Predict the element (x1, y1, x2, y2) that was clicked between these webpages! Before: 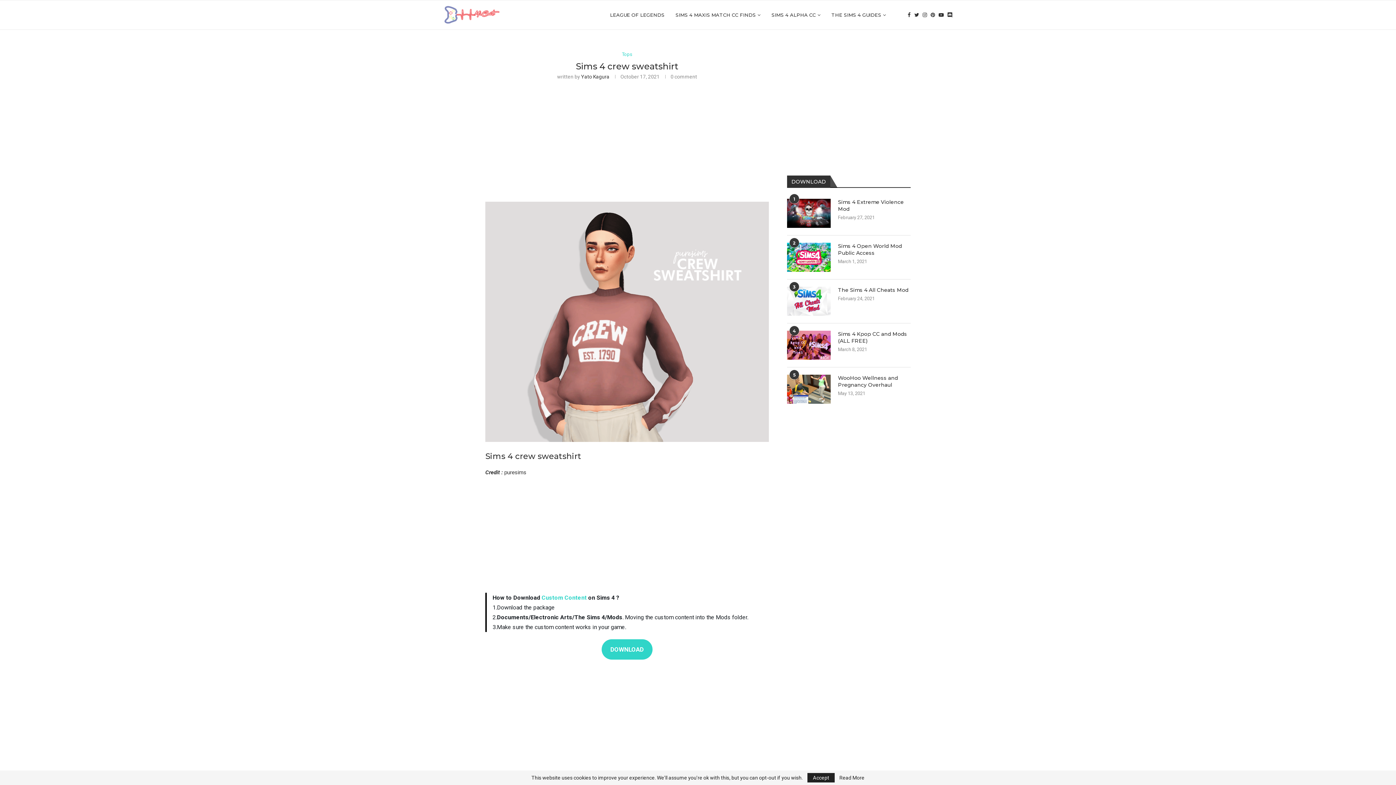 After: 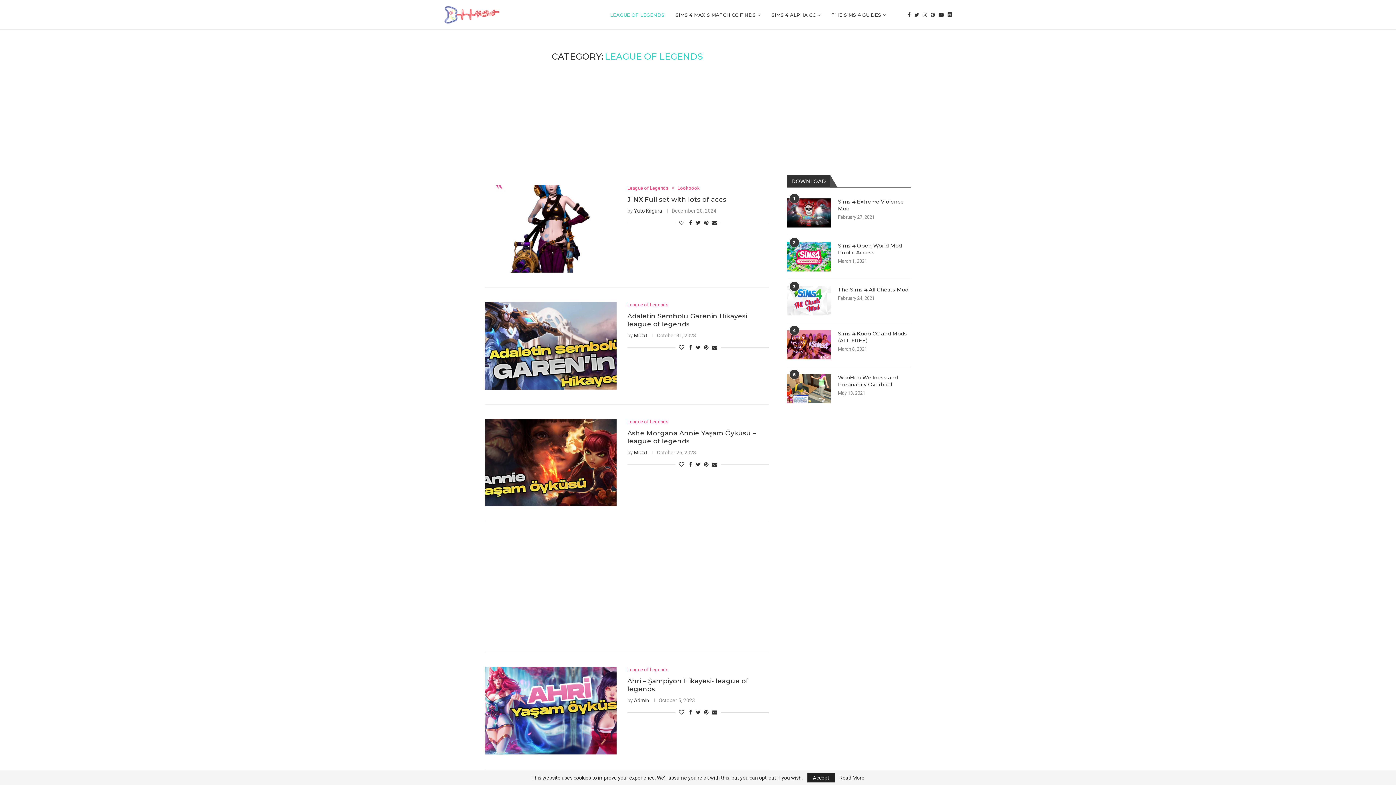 Action: label: LEAGUE OF LEGENDS bbox: (610, 0, 664, 29)